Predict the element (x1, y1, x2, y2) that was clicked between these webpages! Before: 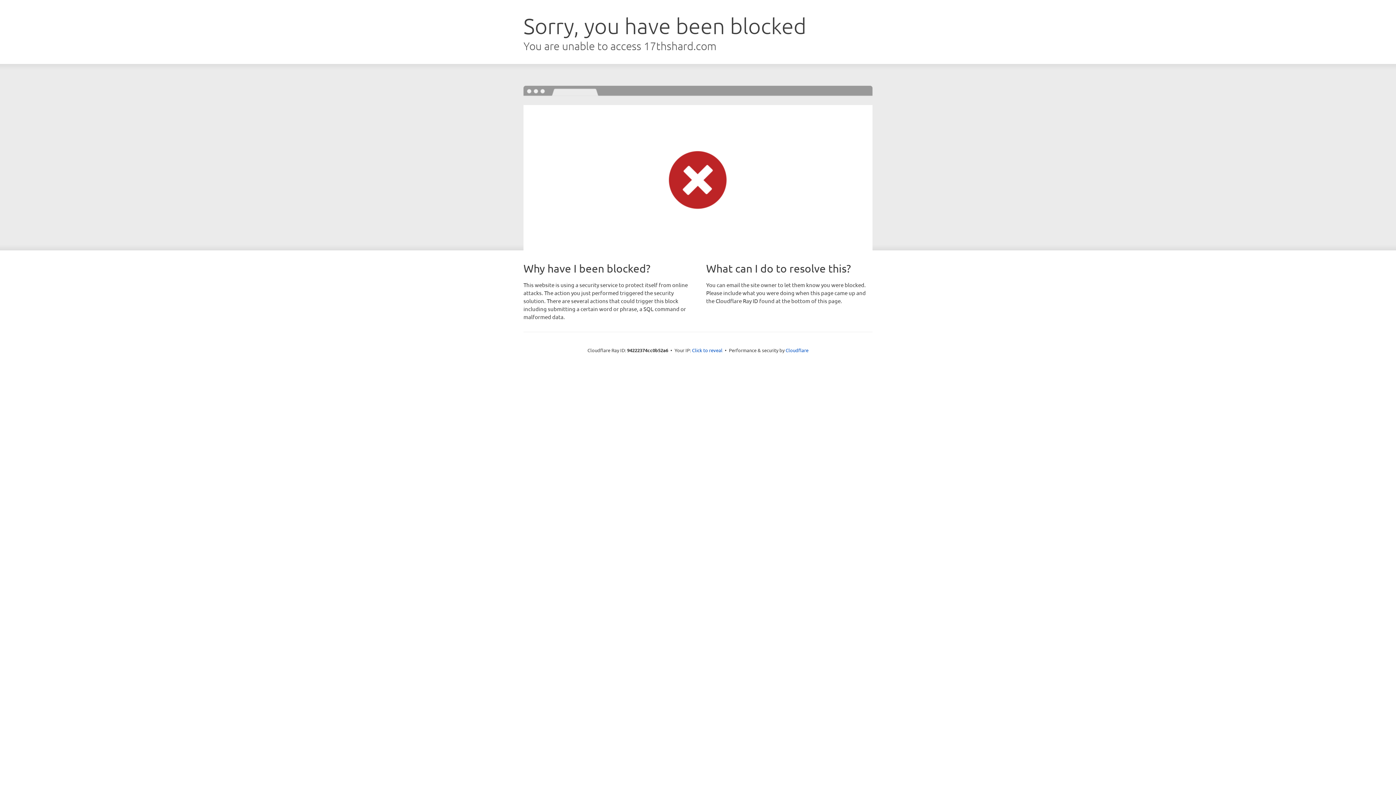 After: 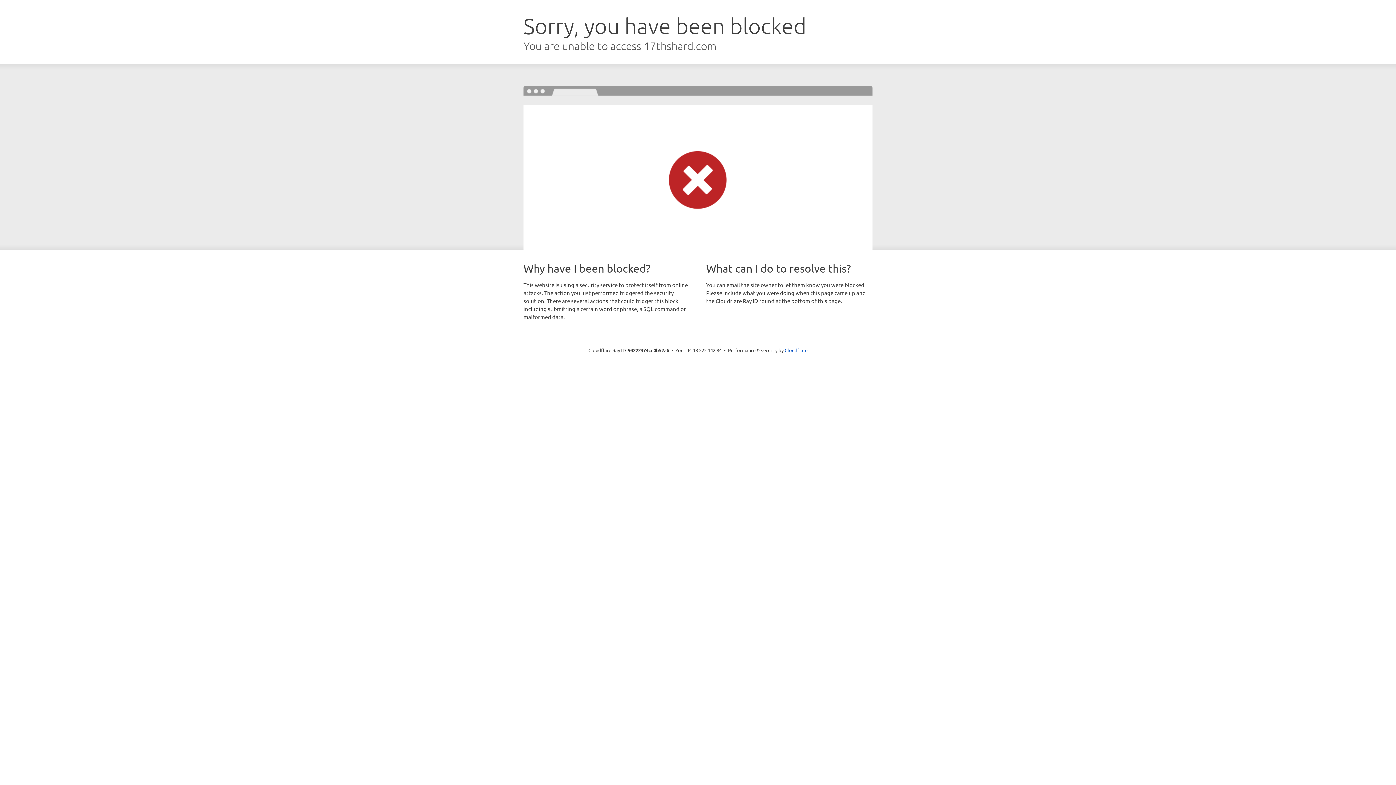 Action: bbox: (692, 346, 722, 353) label: Click to reveal